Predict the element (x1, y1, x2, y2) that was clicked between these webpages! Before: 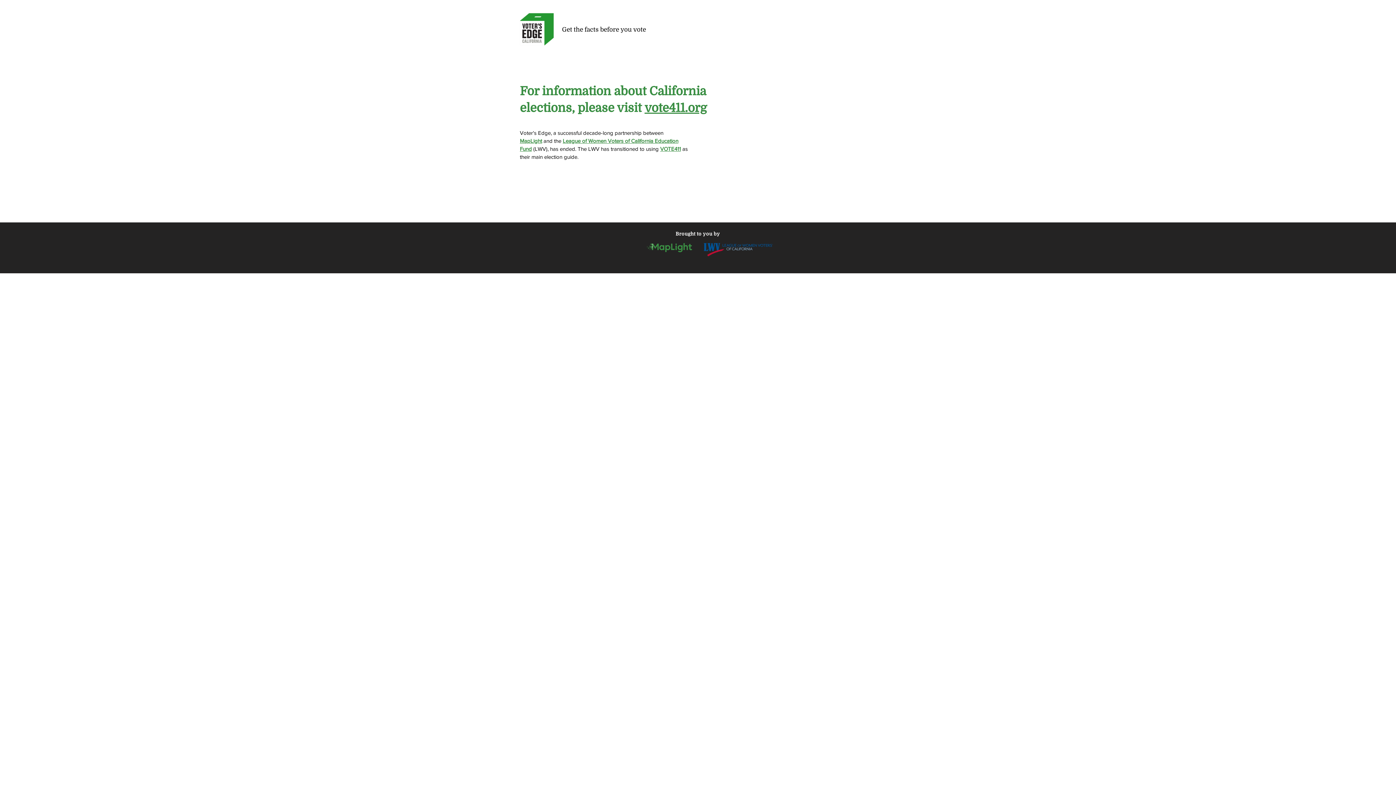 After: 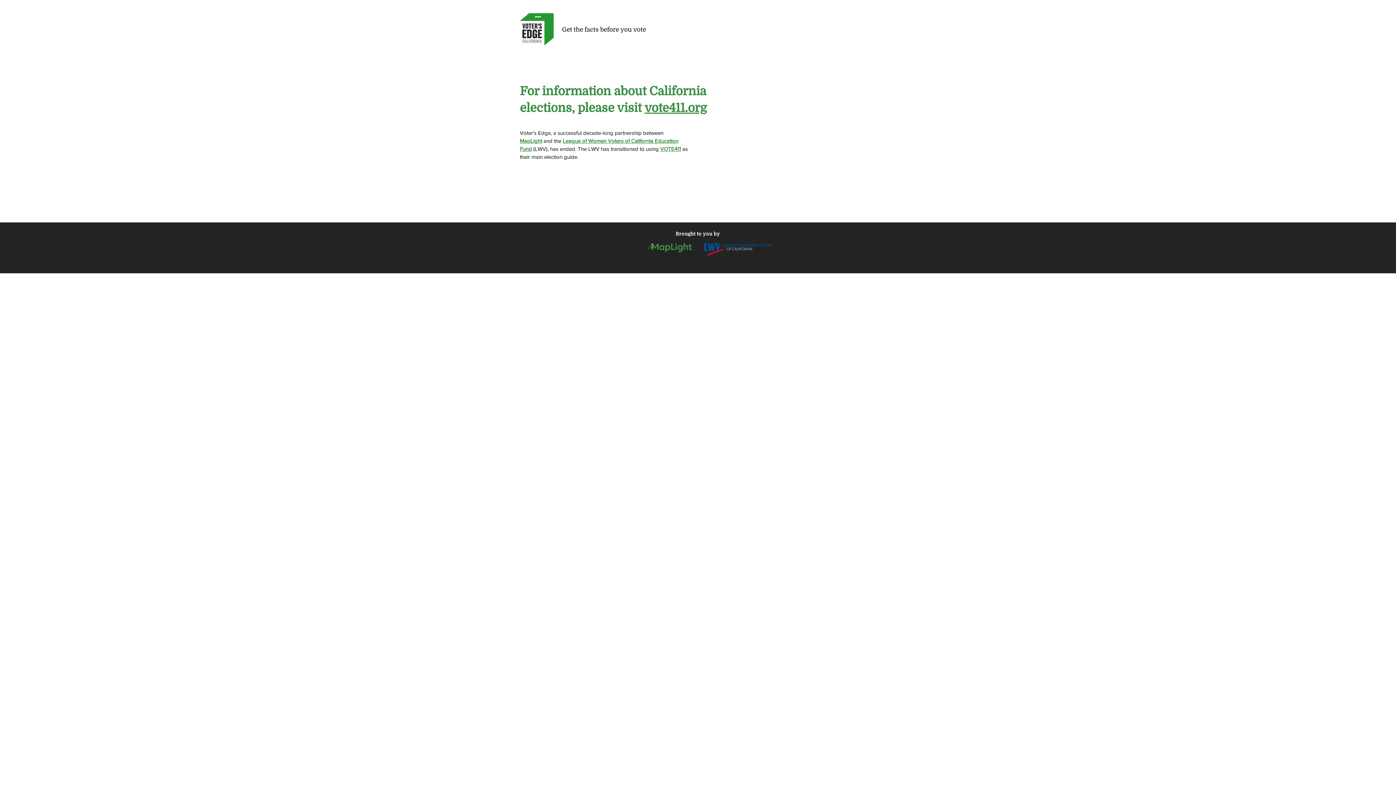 Action: bbox: (644, 101, 706, 114) label: vote411.org